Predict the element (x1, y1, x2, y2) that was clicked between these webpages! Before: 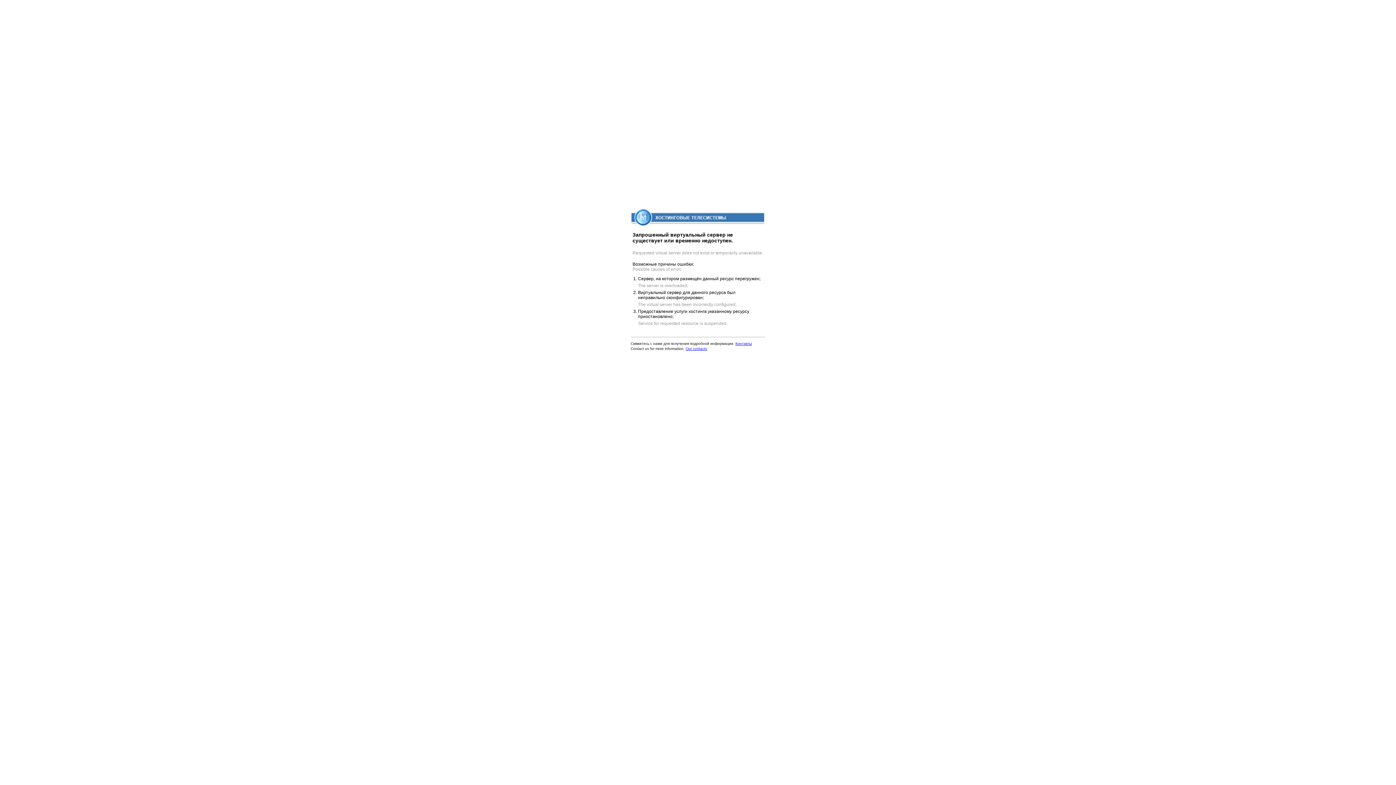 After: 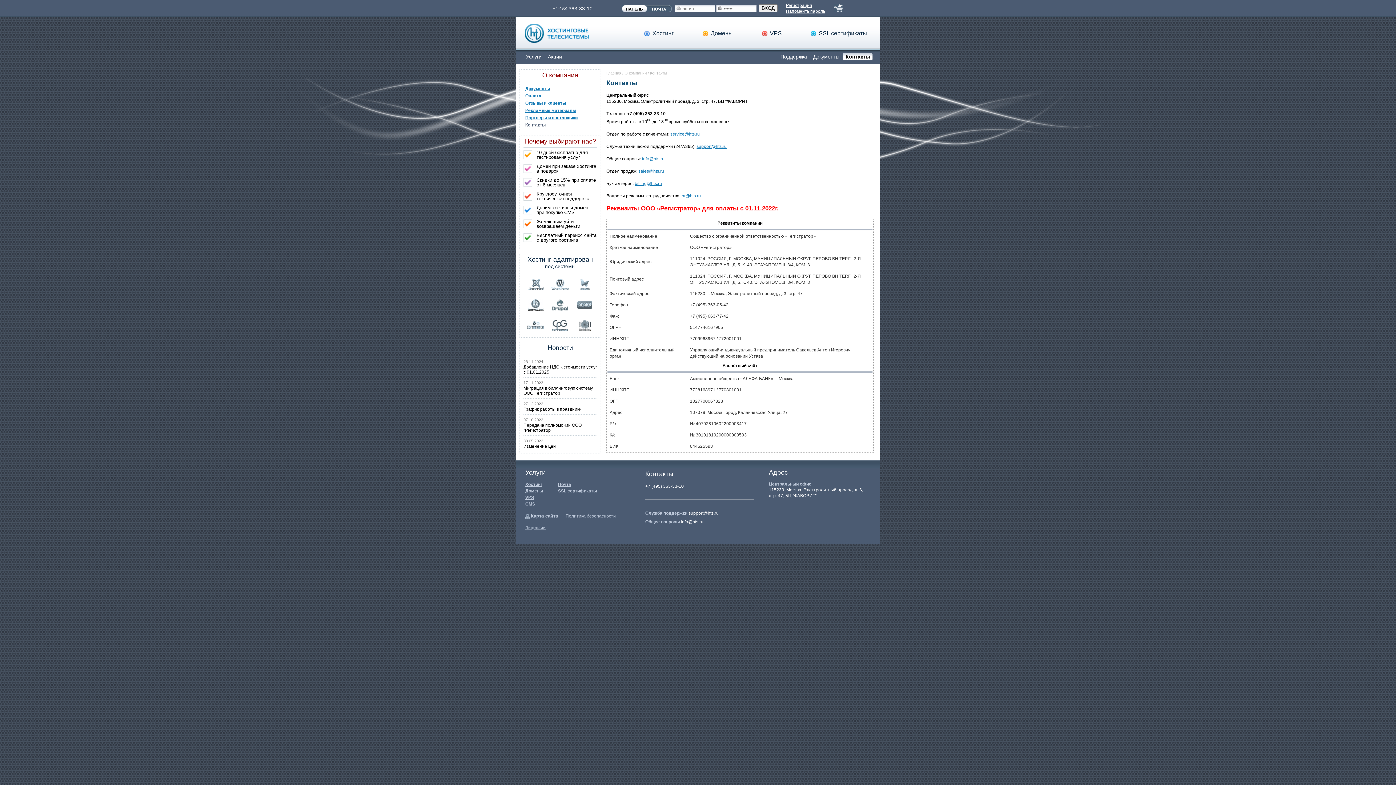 Action: label: Контакты bbox: (735, 341, 752, 345)